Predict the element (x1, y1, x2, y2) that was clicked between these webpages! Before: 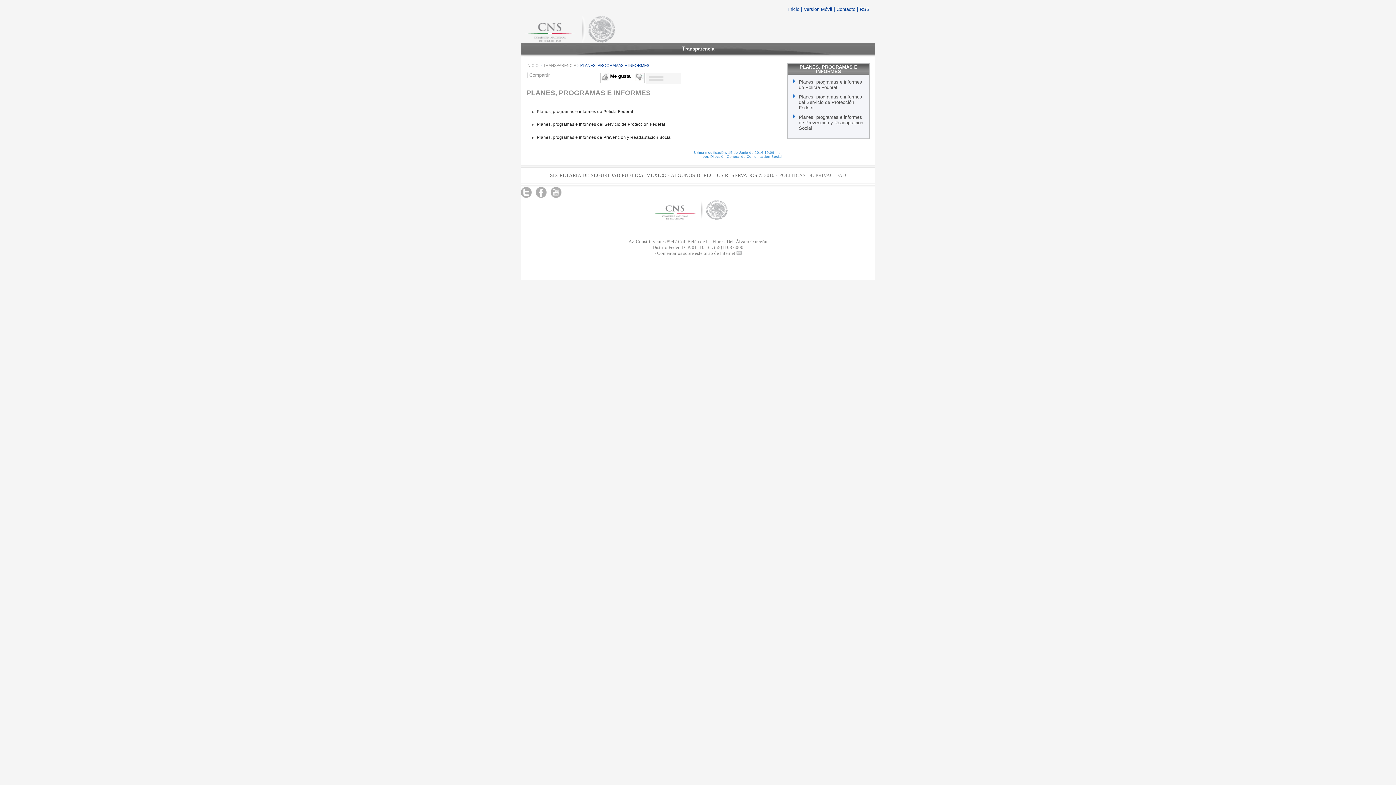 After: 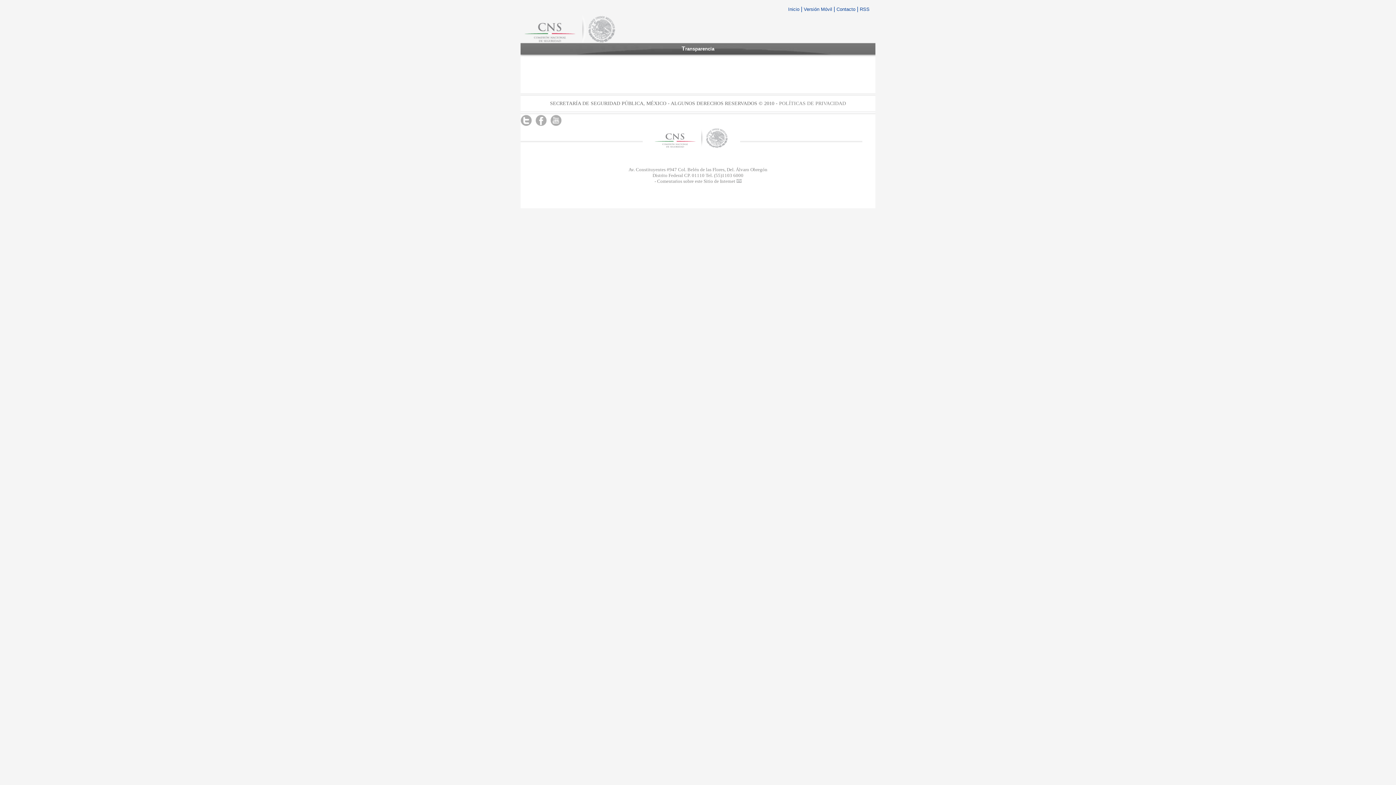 Action: bbox: (788, 6, 801, 12) label: Inicio 